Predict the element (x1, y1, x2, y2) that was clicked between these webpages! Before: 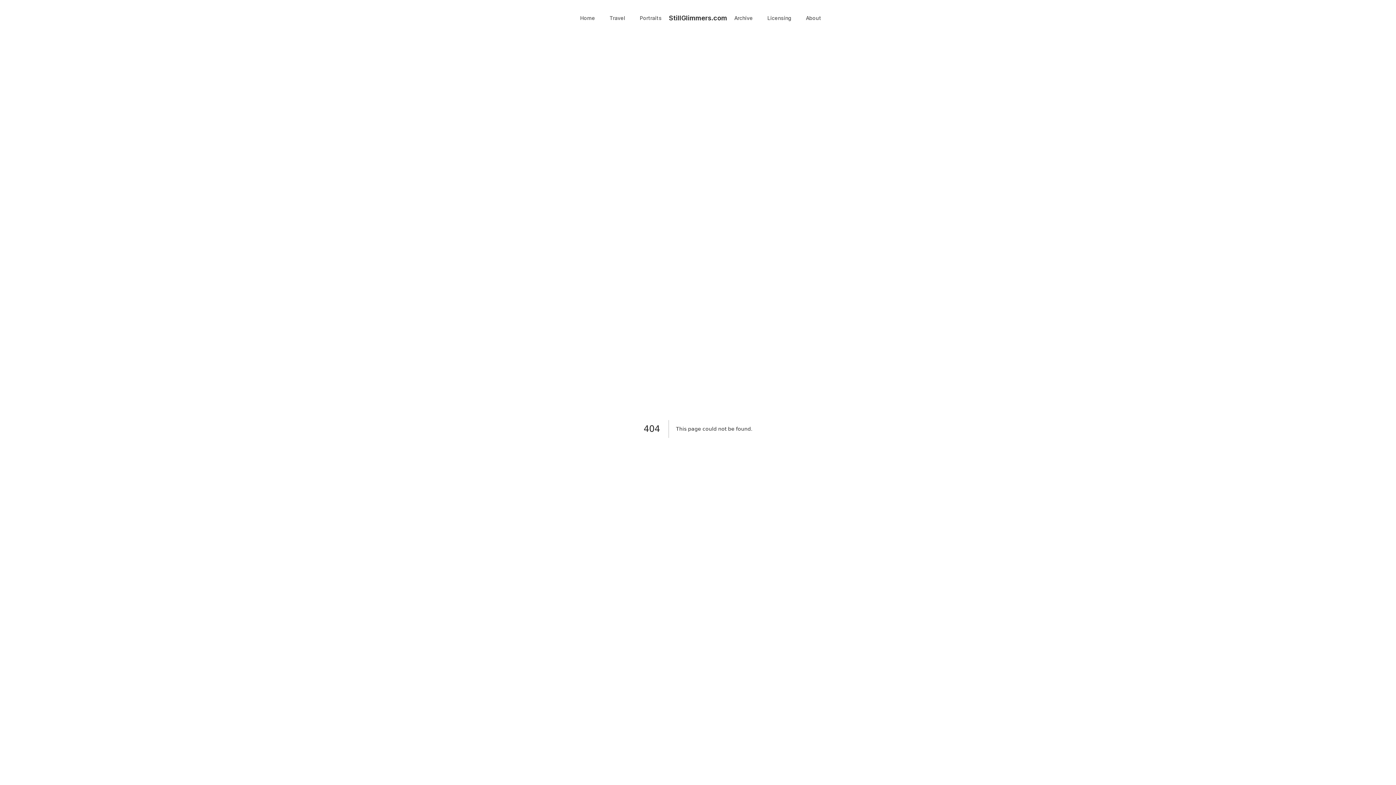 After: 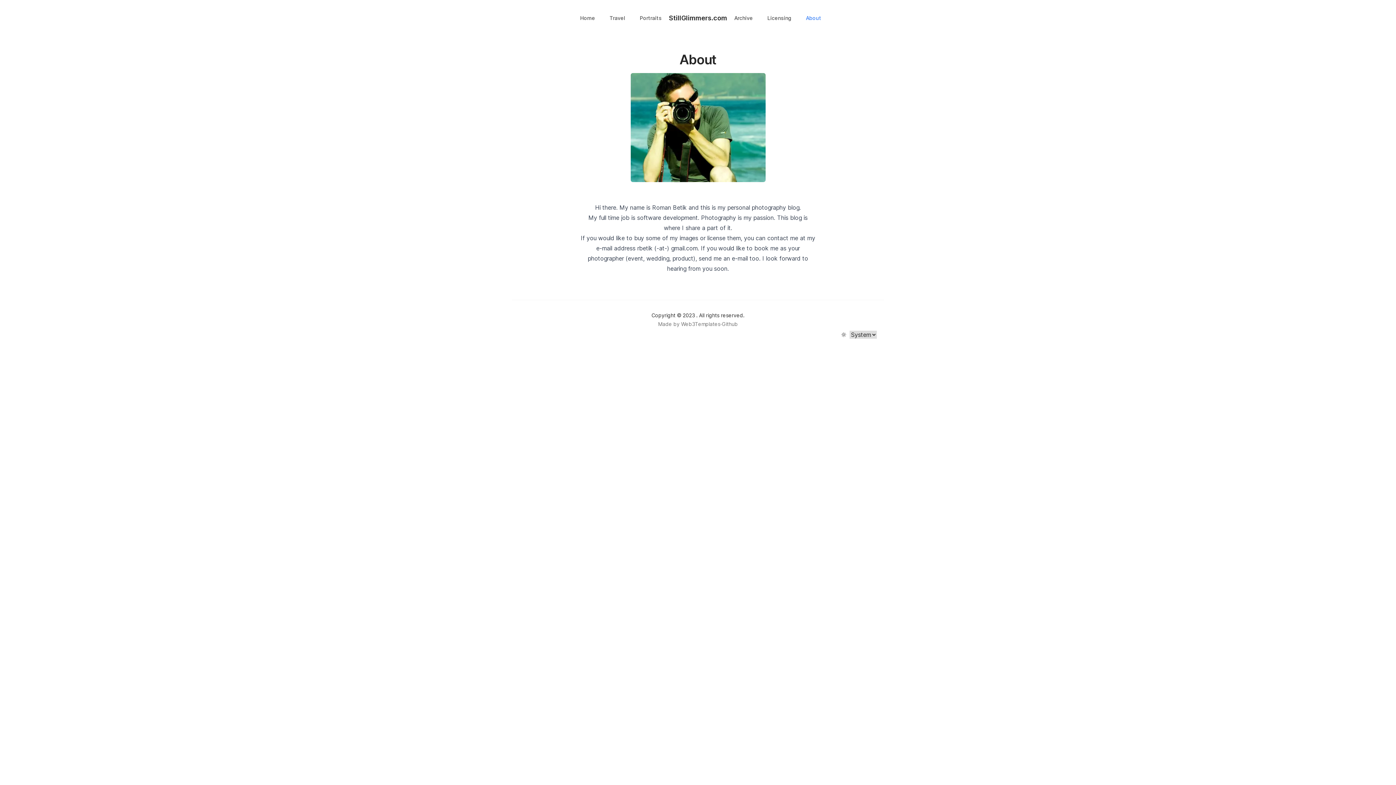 Action: label: About bbox: (798, 11, 828, 24)